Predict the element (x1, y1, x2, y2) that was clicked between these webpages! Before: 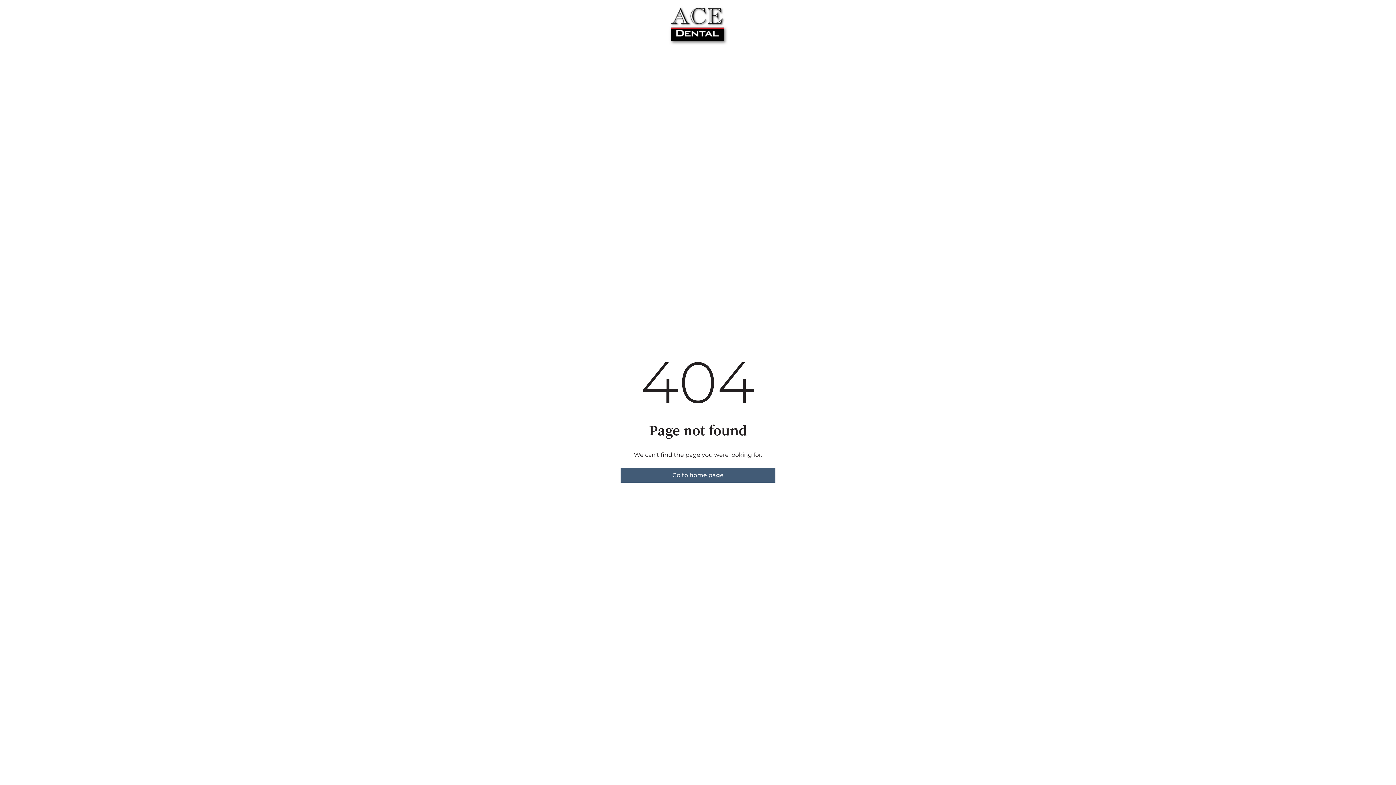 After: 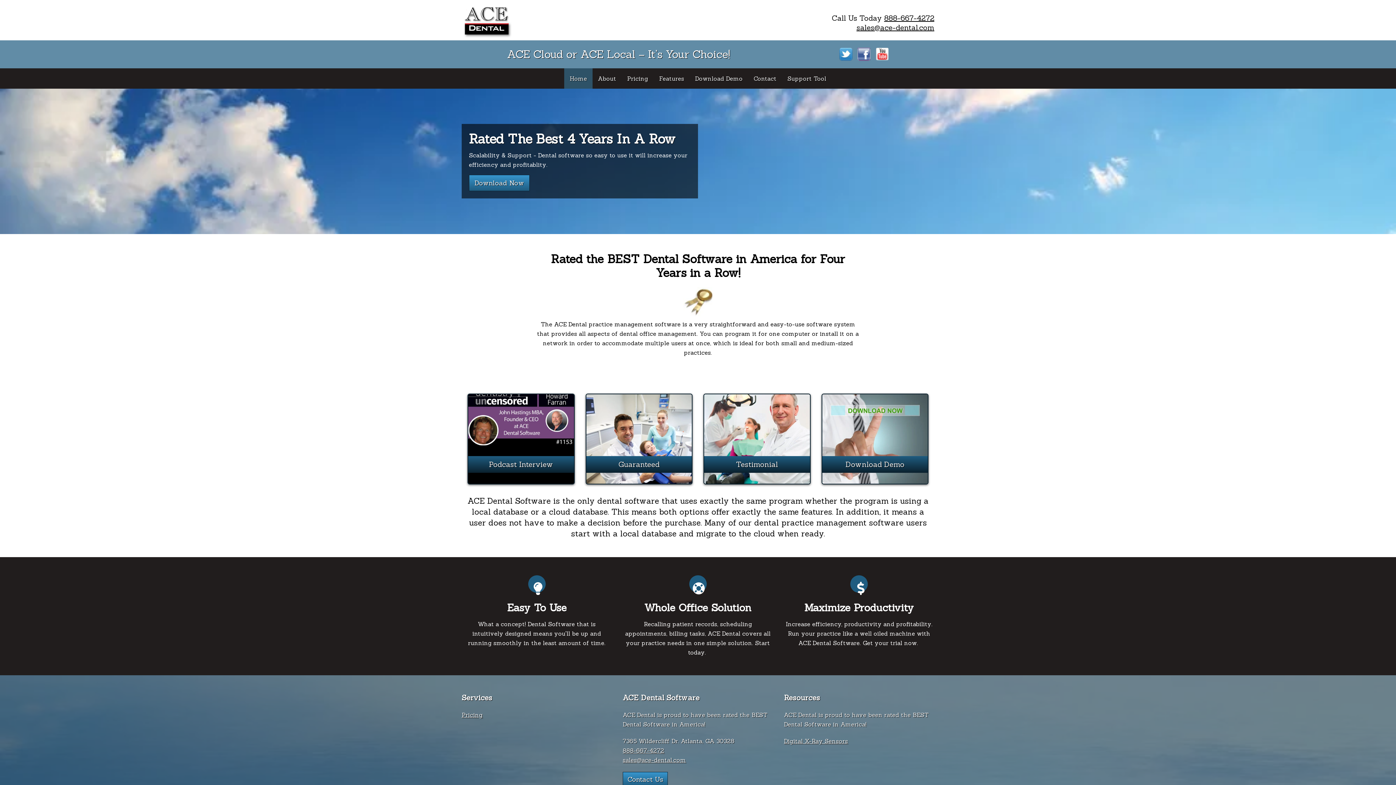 Action: label: Go to home page bbox: (620, 468, 775, 482)